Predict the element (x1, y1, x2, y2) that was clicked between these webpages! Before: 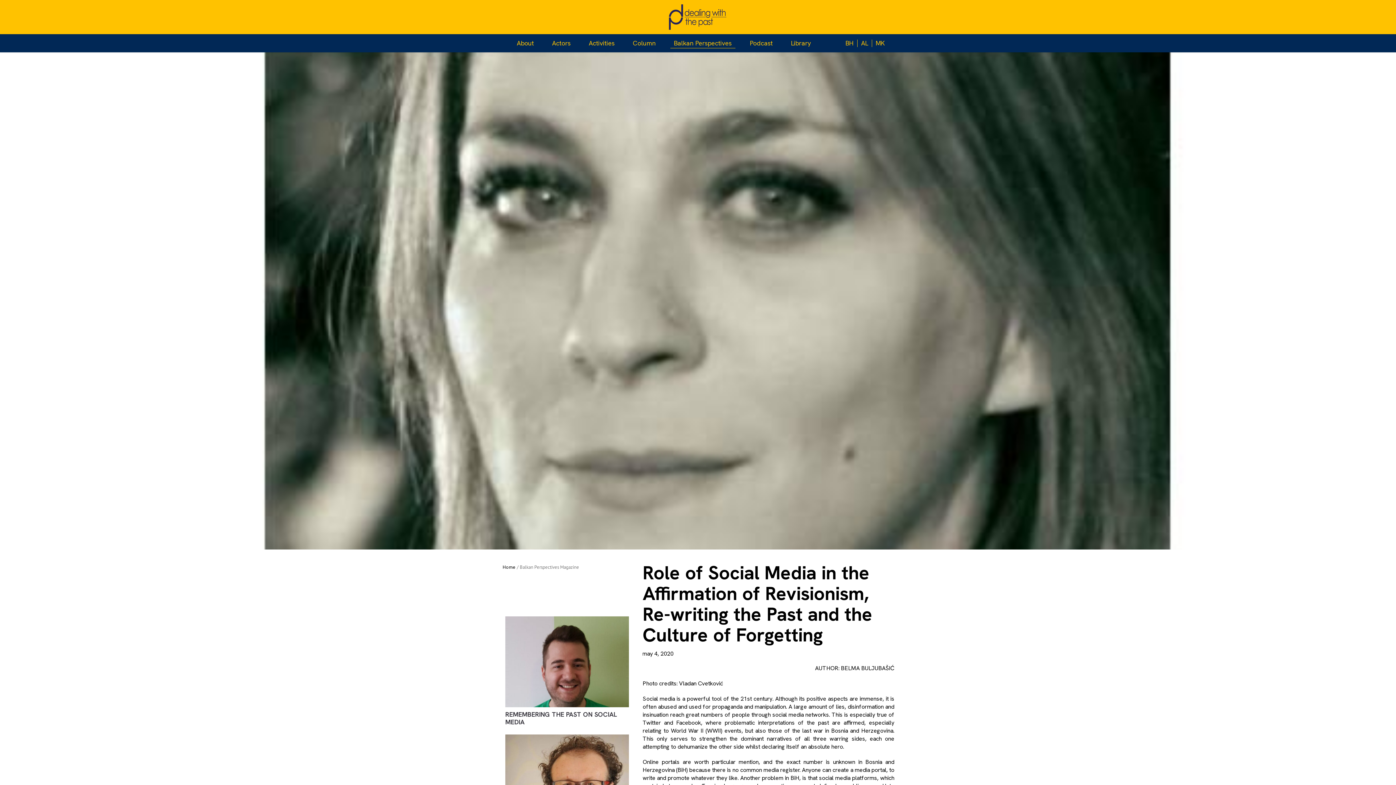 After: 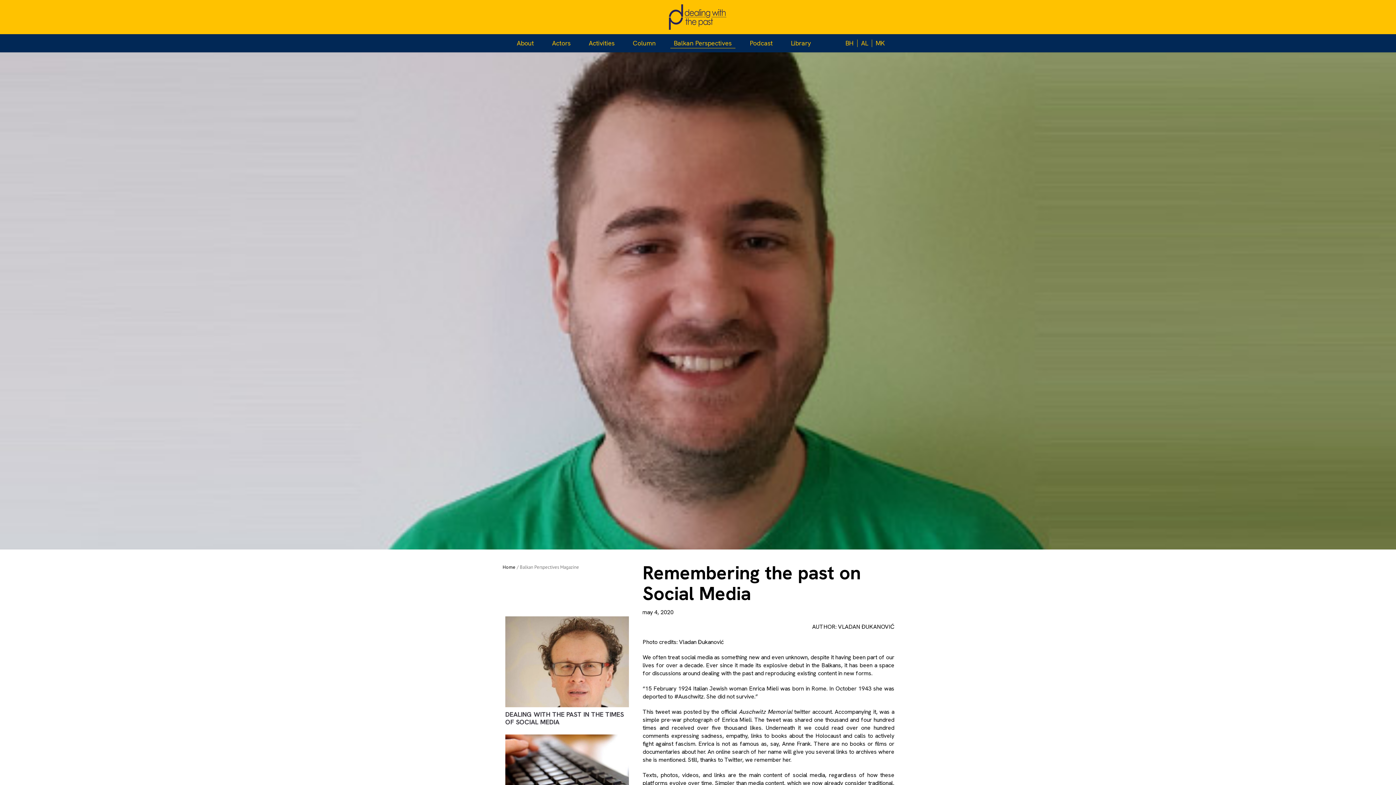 Action: bbox: (505, 710, 617, 726) label: REMEMBERING THE PAST ON SOCIAL MEDIA